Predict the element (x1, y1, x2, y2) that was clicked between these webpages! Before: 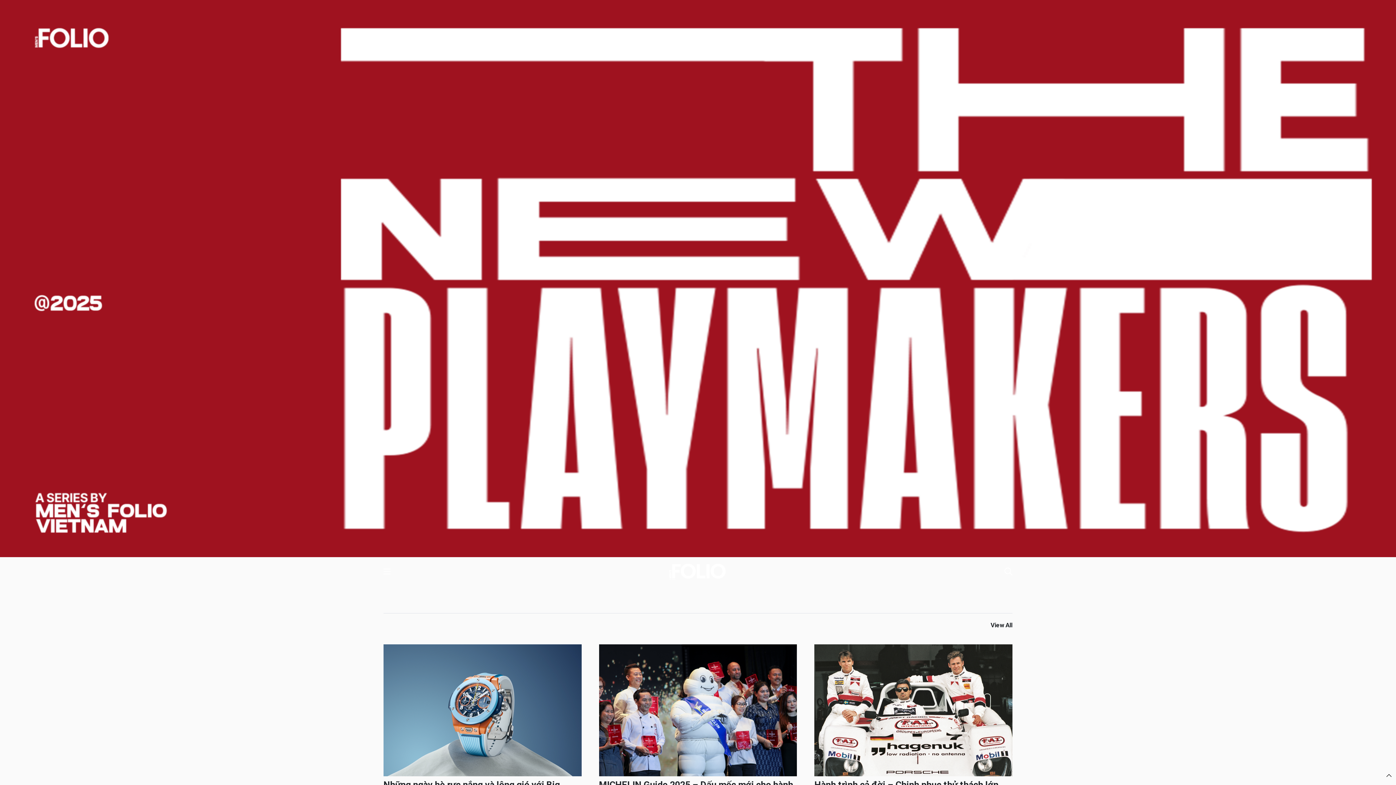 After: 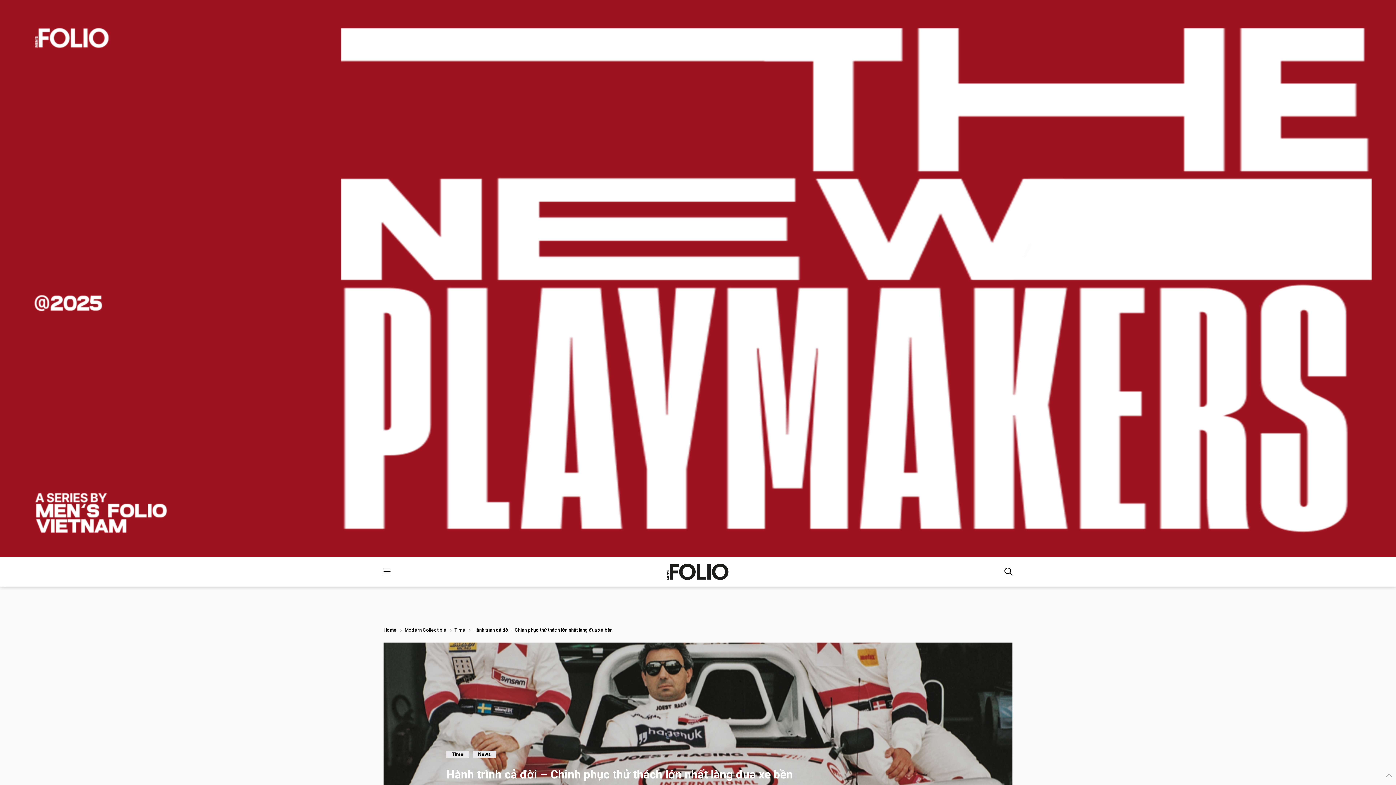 Action: bbox: (814, 706, 1012, 713)